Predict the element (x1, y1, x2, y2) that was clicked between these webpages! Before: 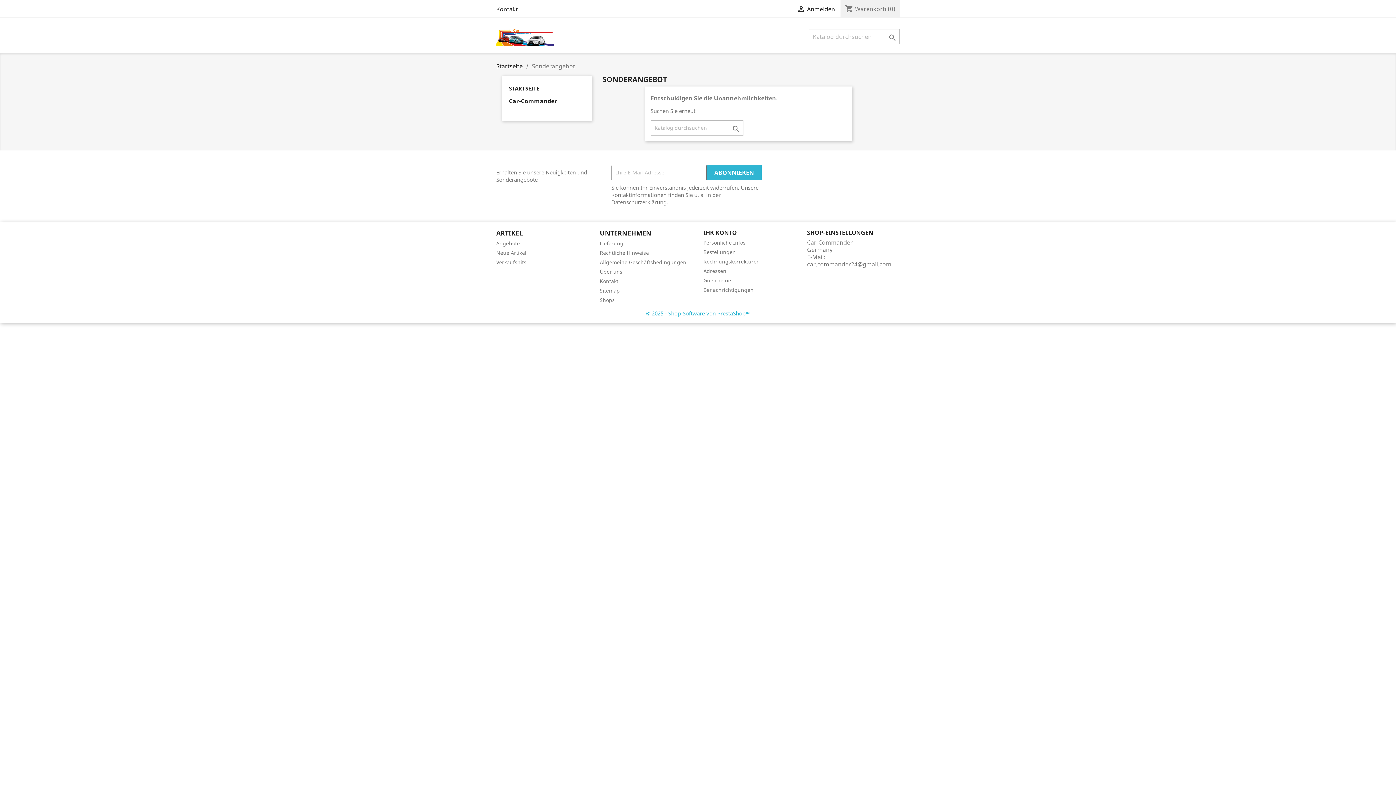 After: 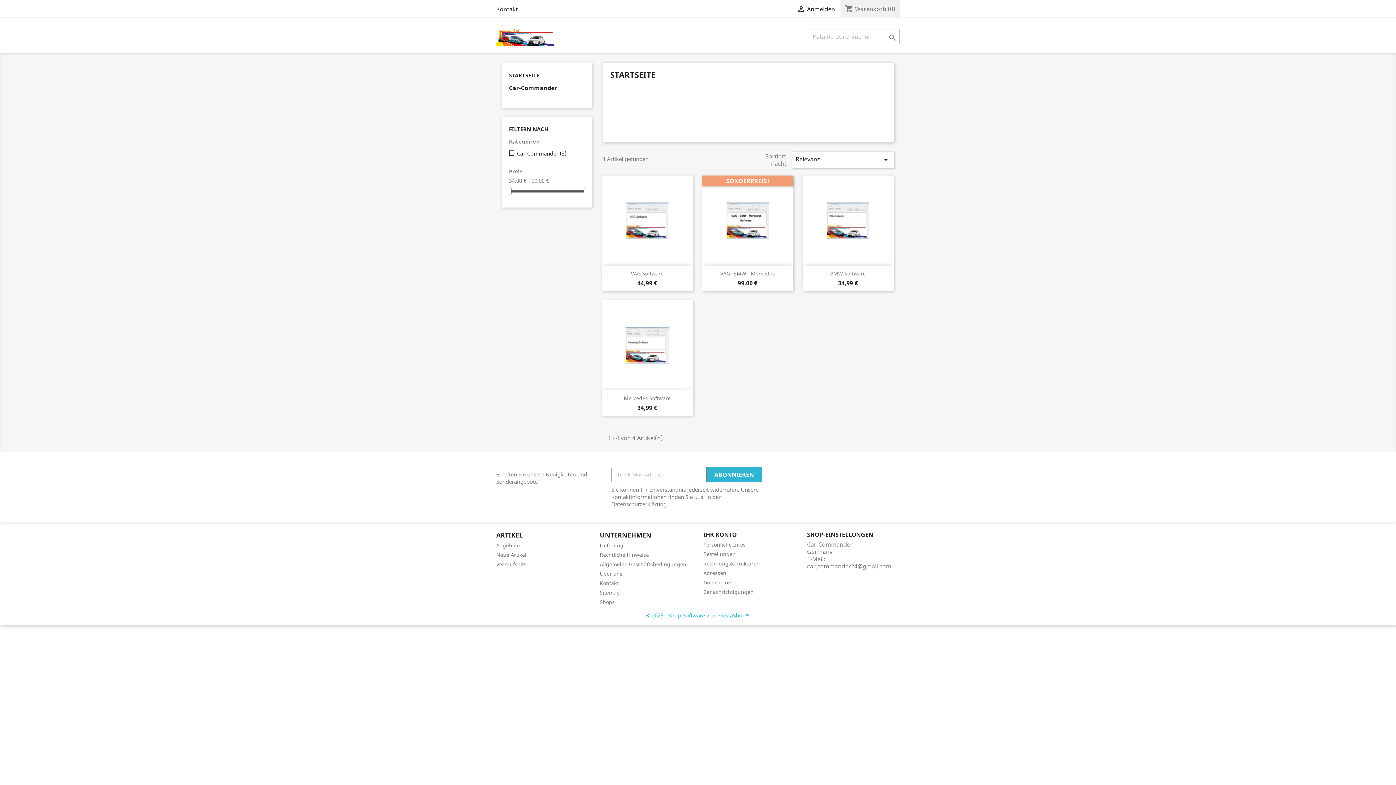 Action: label: STARTSEITE bbox: (509, 84, 539, 91)